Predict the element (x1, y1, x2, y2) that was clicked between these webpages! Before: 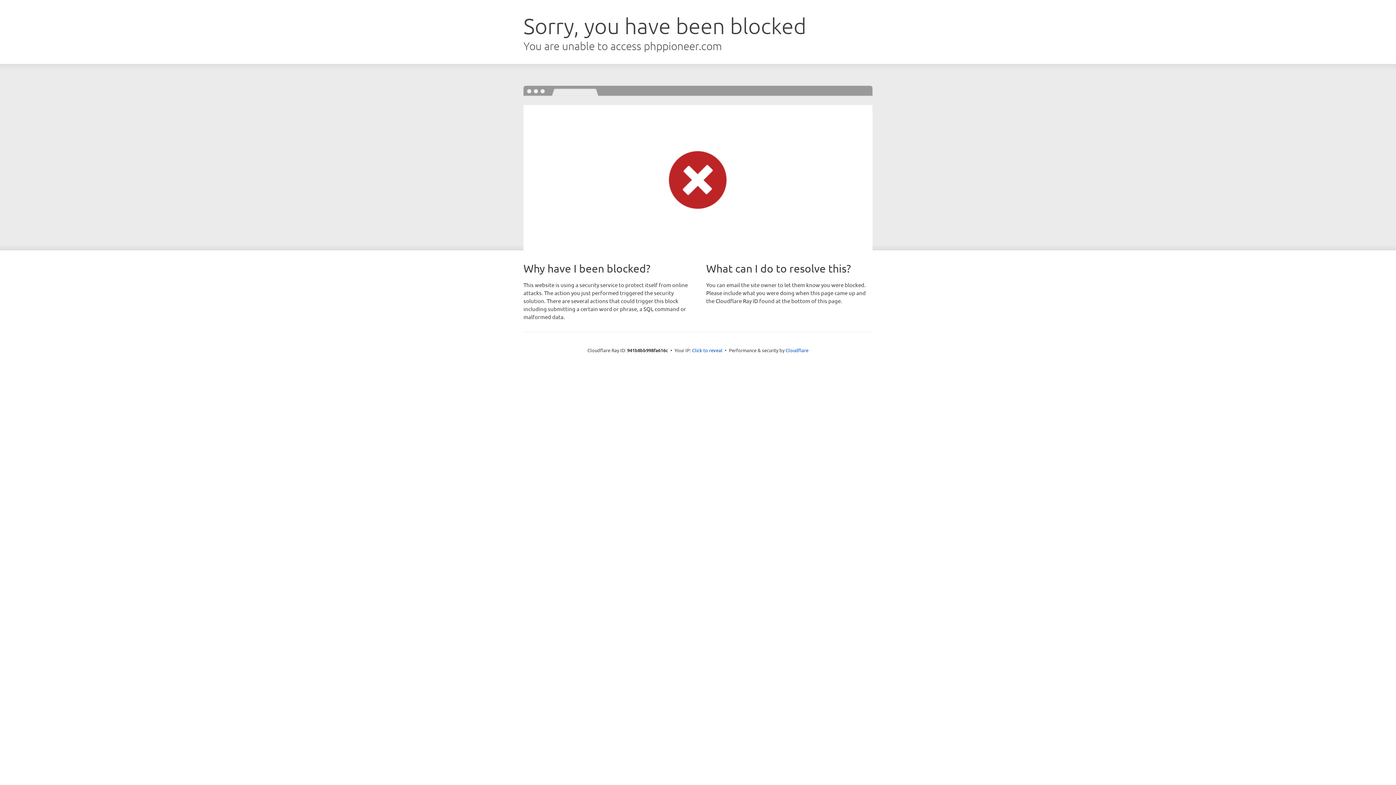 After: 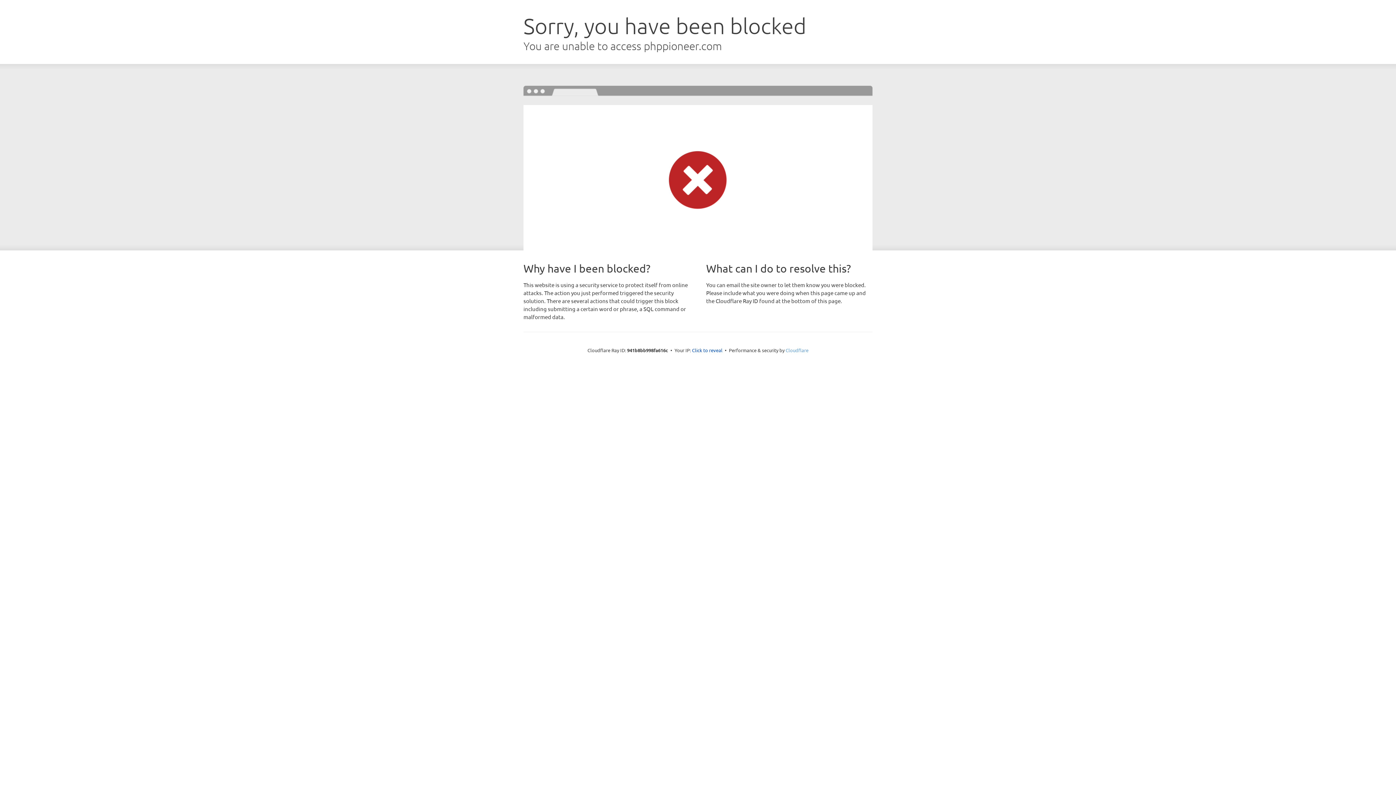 Action: bbox: (785, 347, 808, 353) label: Cloudflare